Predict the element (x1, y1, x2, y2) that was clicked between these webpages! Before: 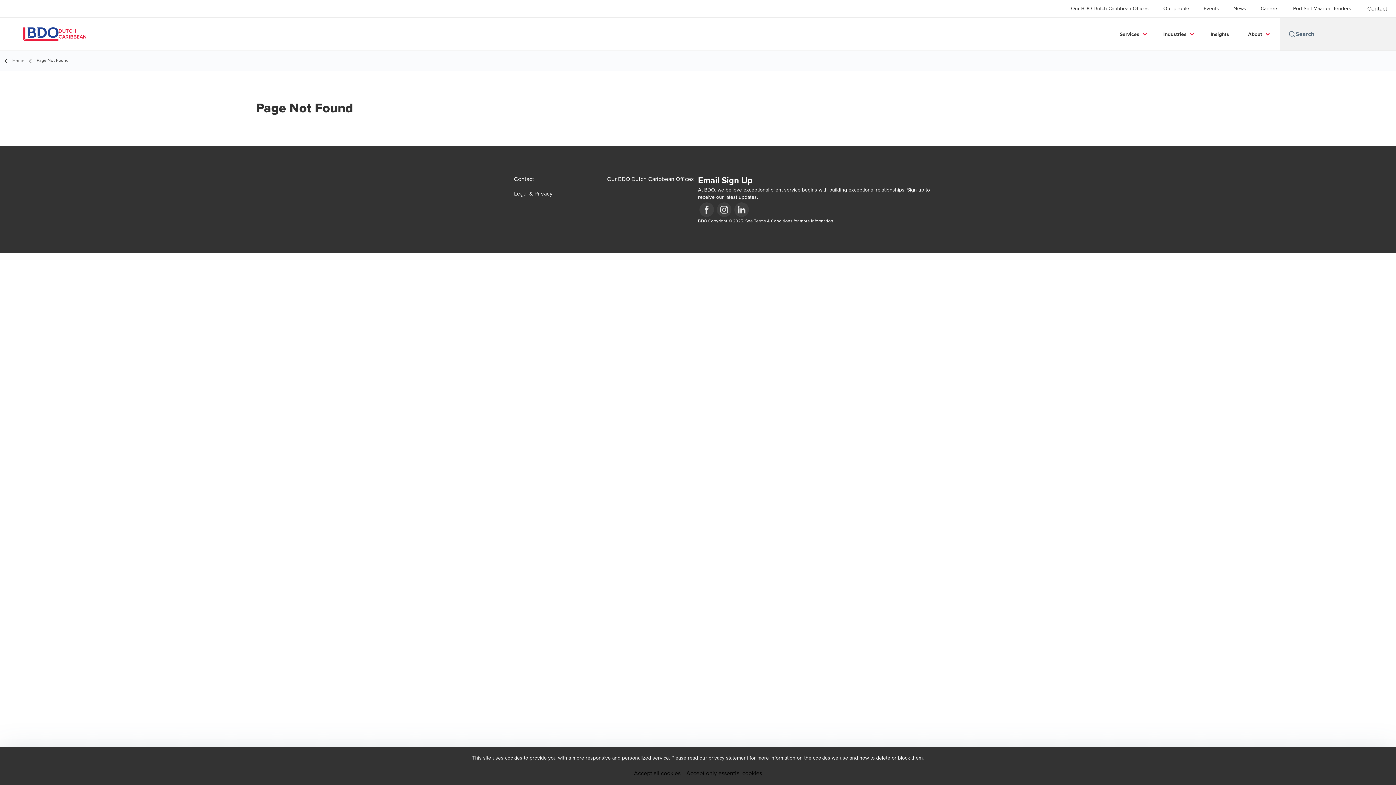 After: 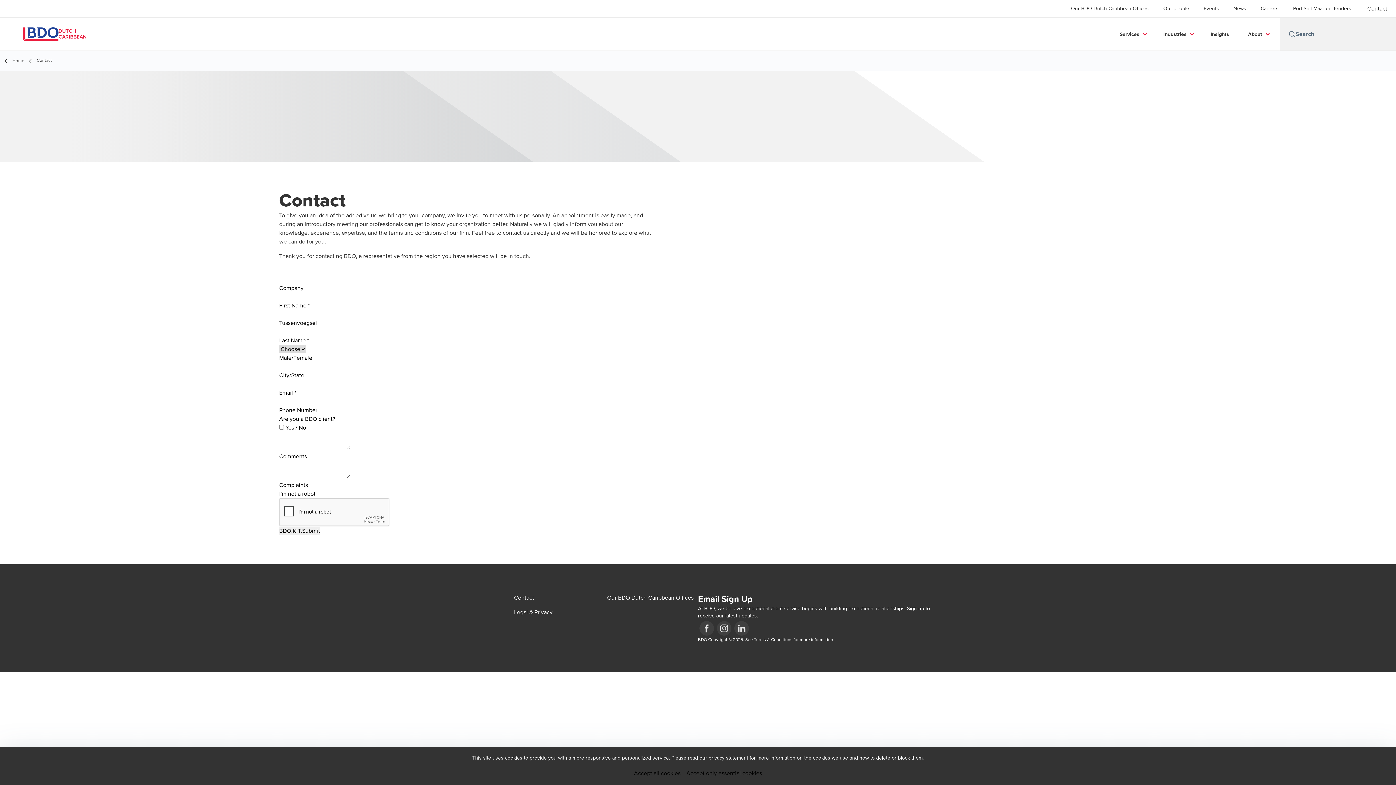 Action: bbox: (514, 175, 534, 184) label: Contact